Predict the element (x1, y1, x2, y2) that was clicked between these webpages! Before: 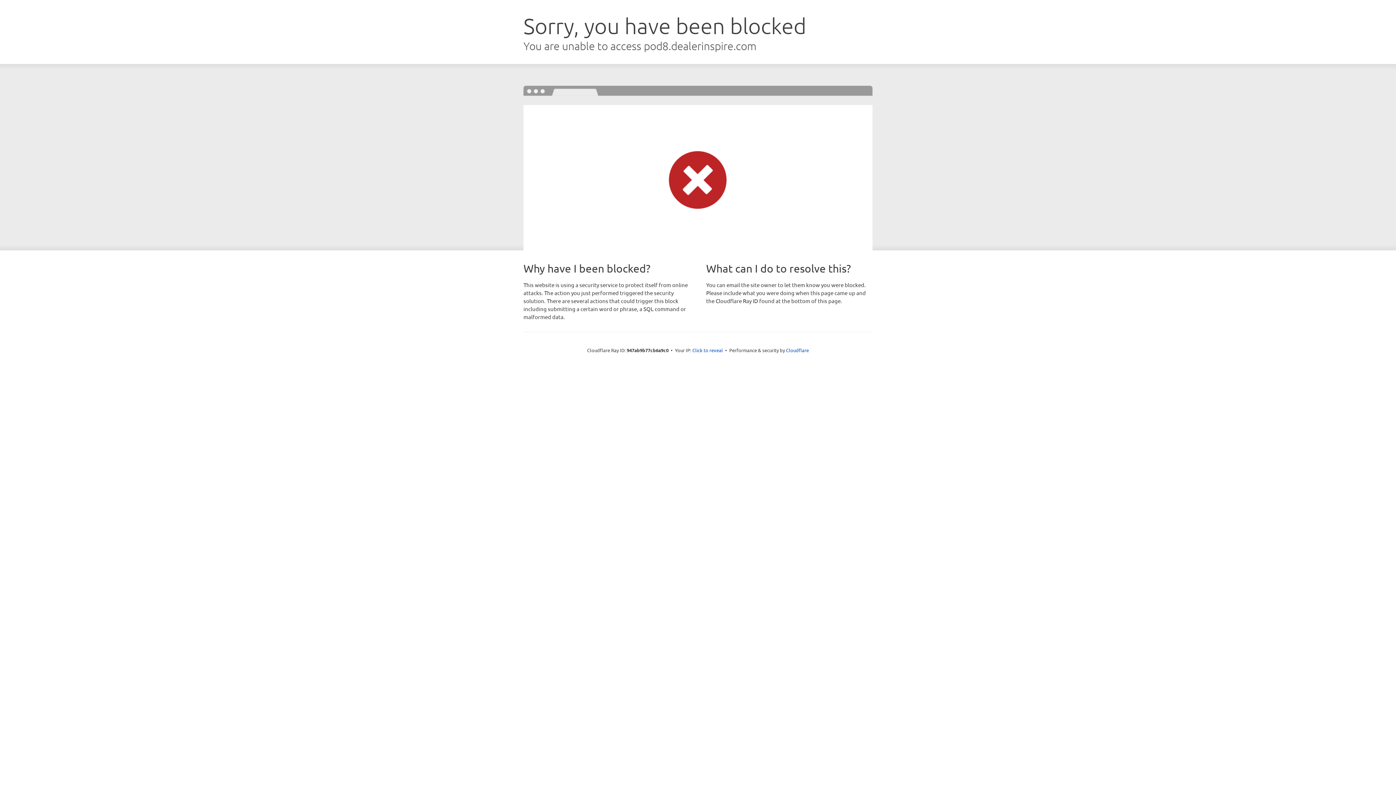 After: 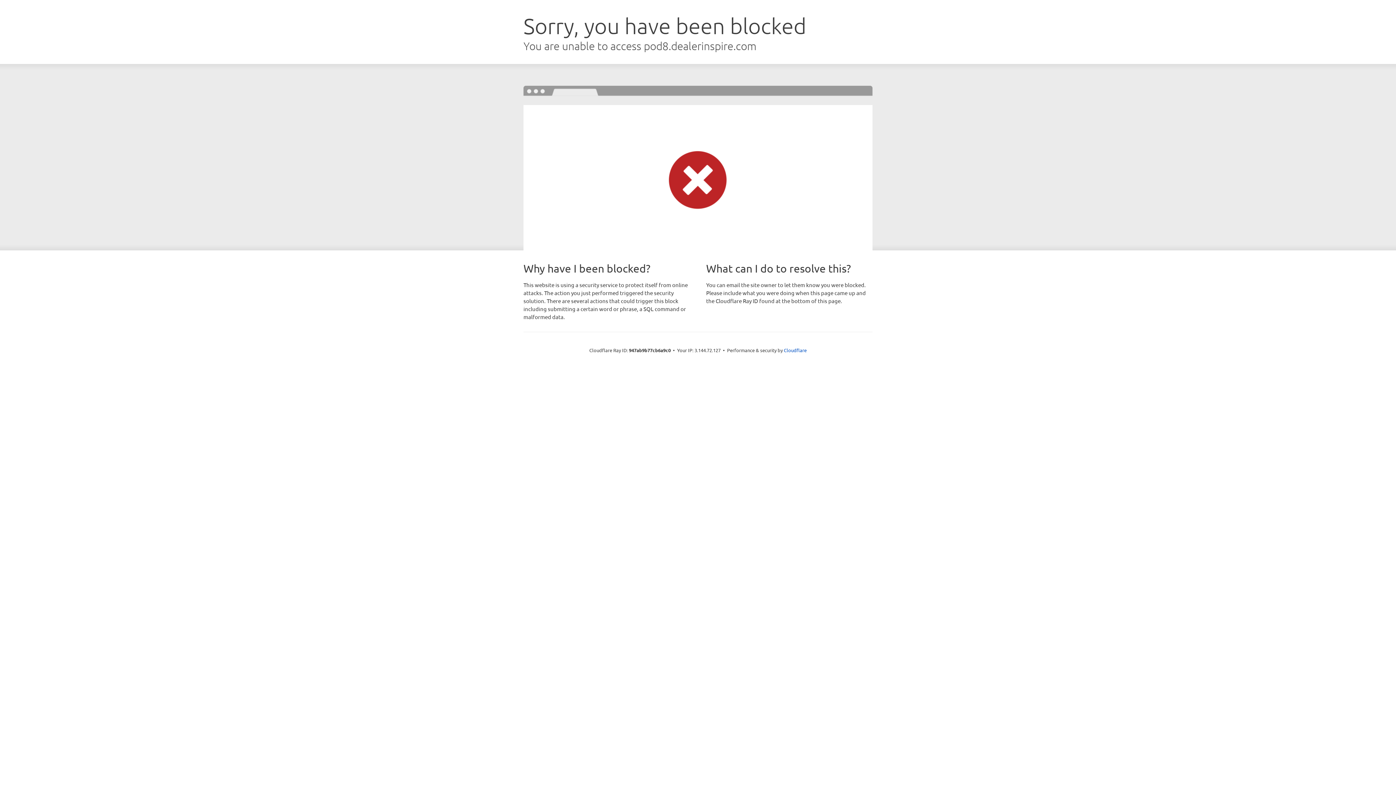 Action: label: Click to reveal bbox: (692, 346, 723, 353)